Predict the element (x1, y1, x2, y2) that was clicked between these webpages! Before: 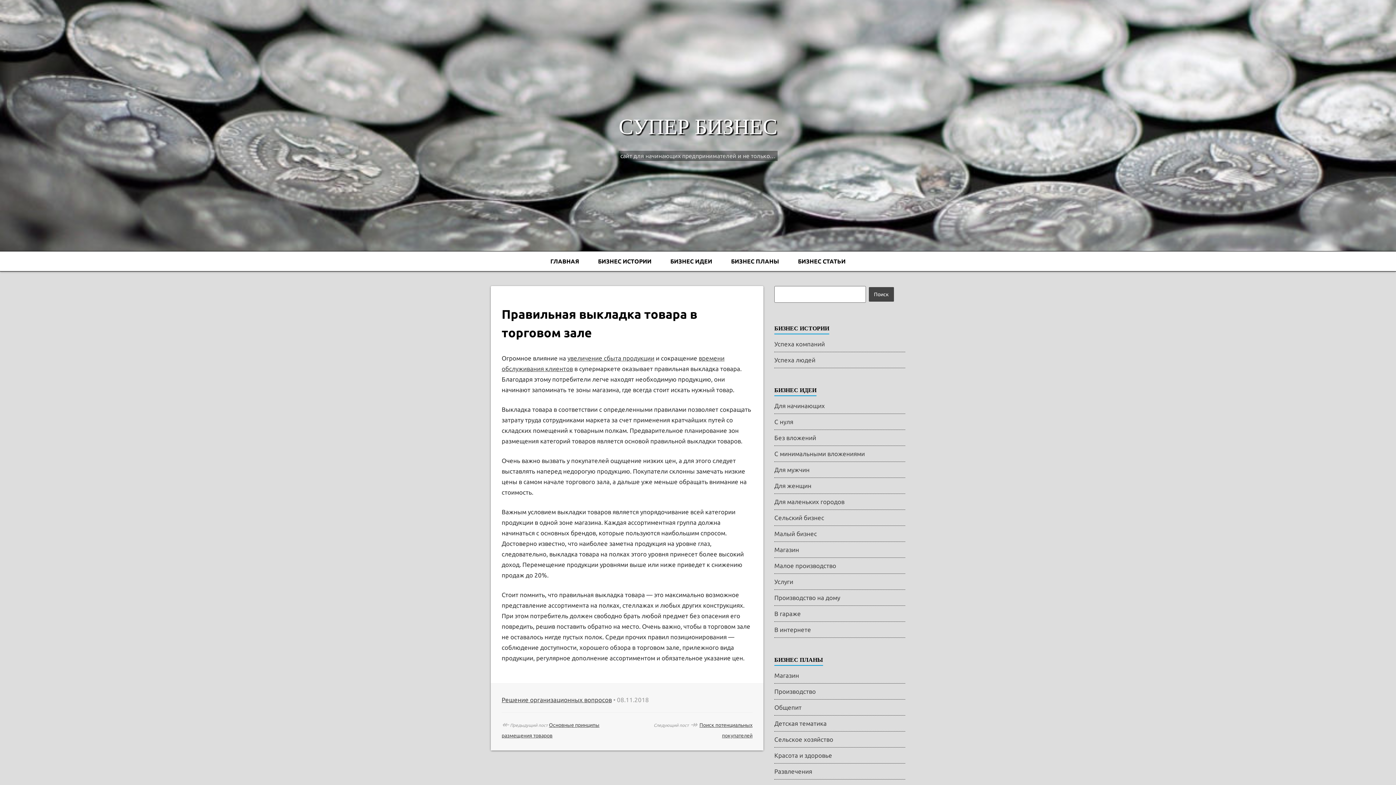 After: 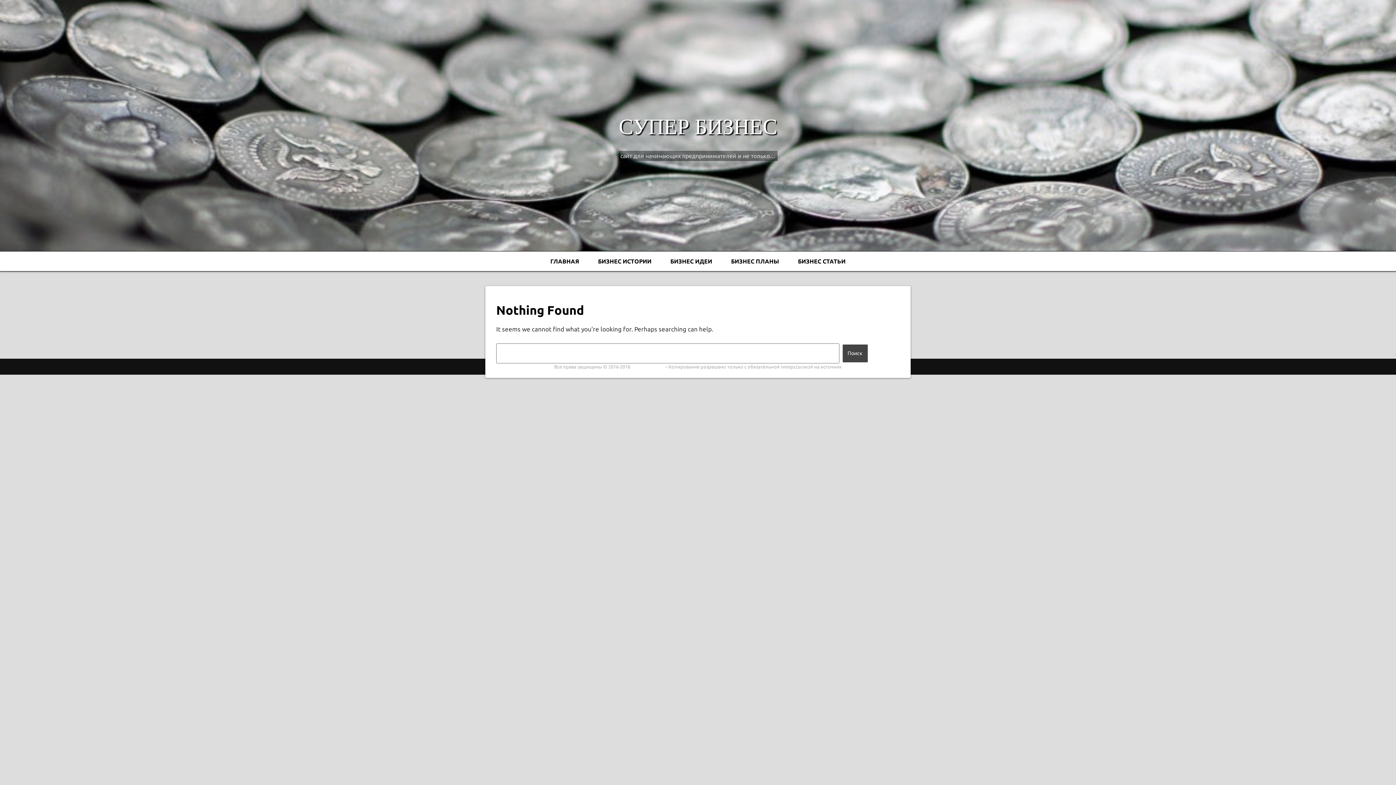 Action: label: Сельское хозяйство bbox: (774, 736, 833, 743)